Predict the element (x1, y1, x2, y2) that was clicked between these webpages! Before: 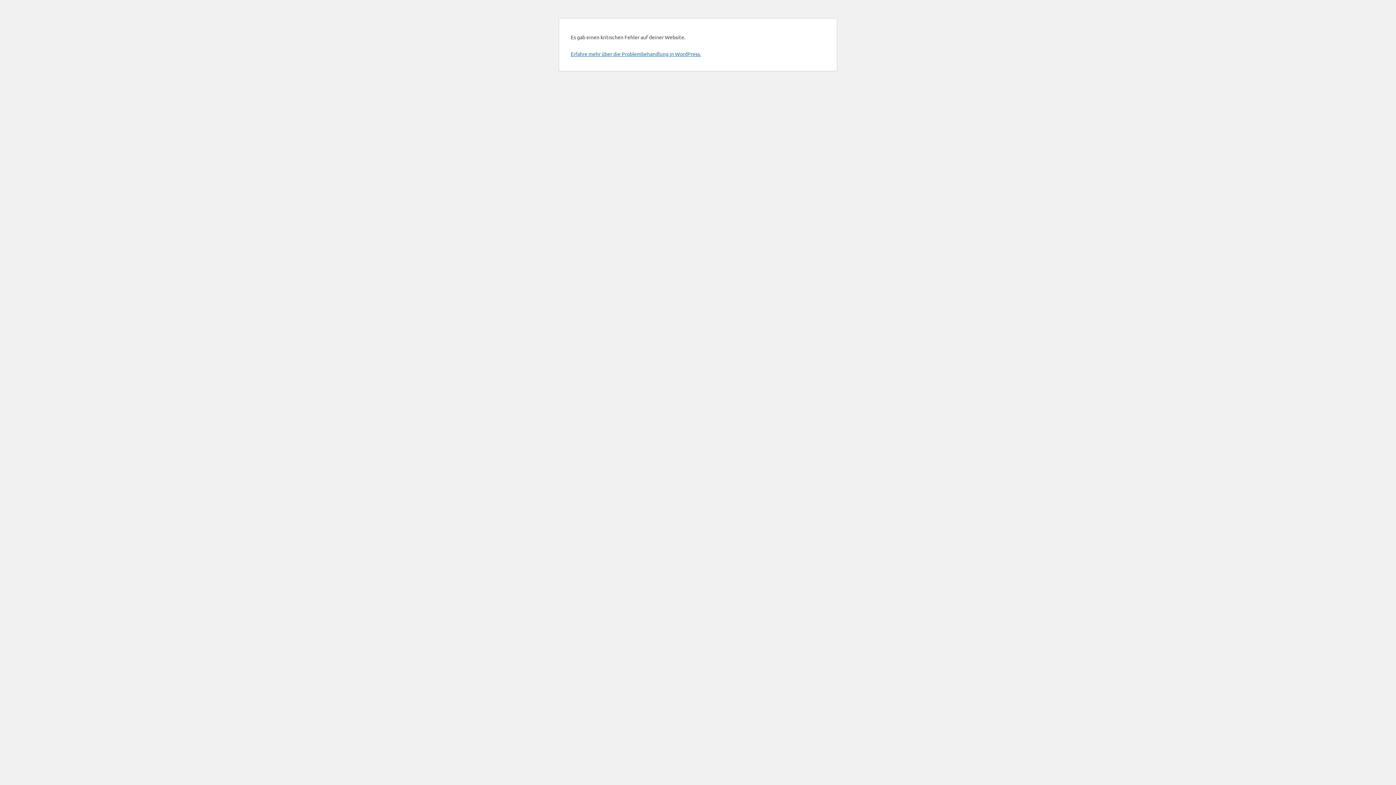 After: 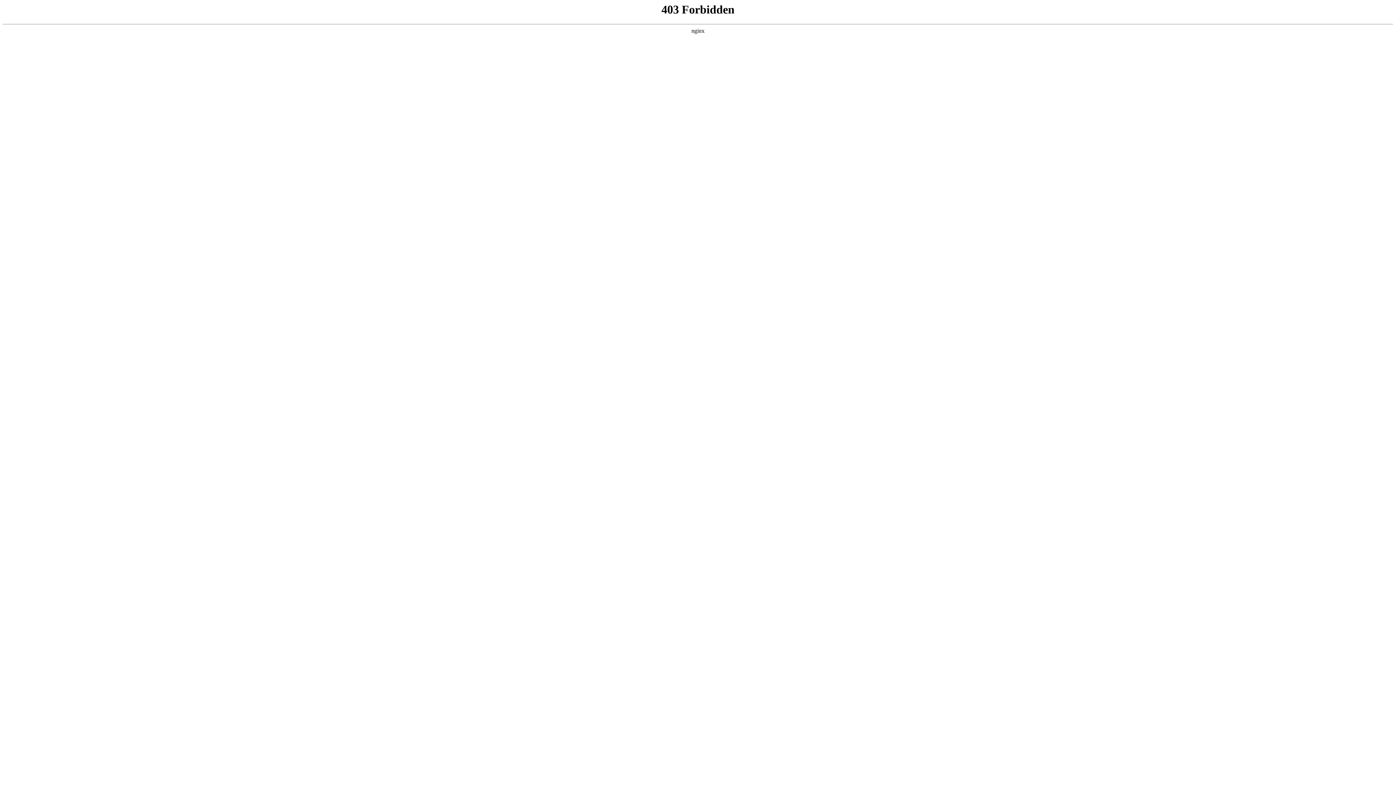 Action: label: Erfahre mehr über die Problembehandlung in WordPress. bbox: (570, 50, 701, 57)